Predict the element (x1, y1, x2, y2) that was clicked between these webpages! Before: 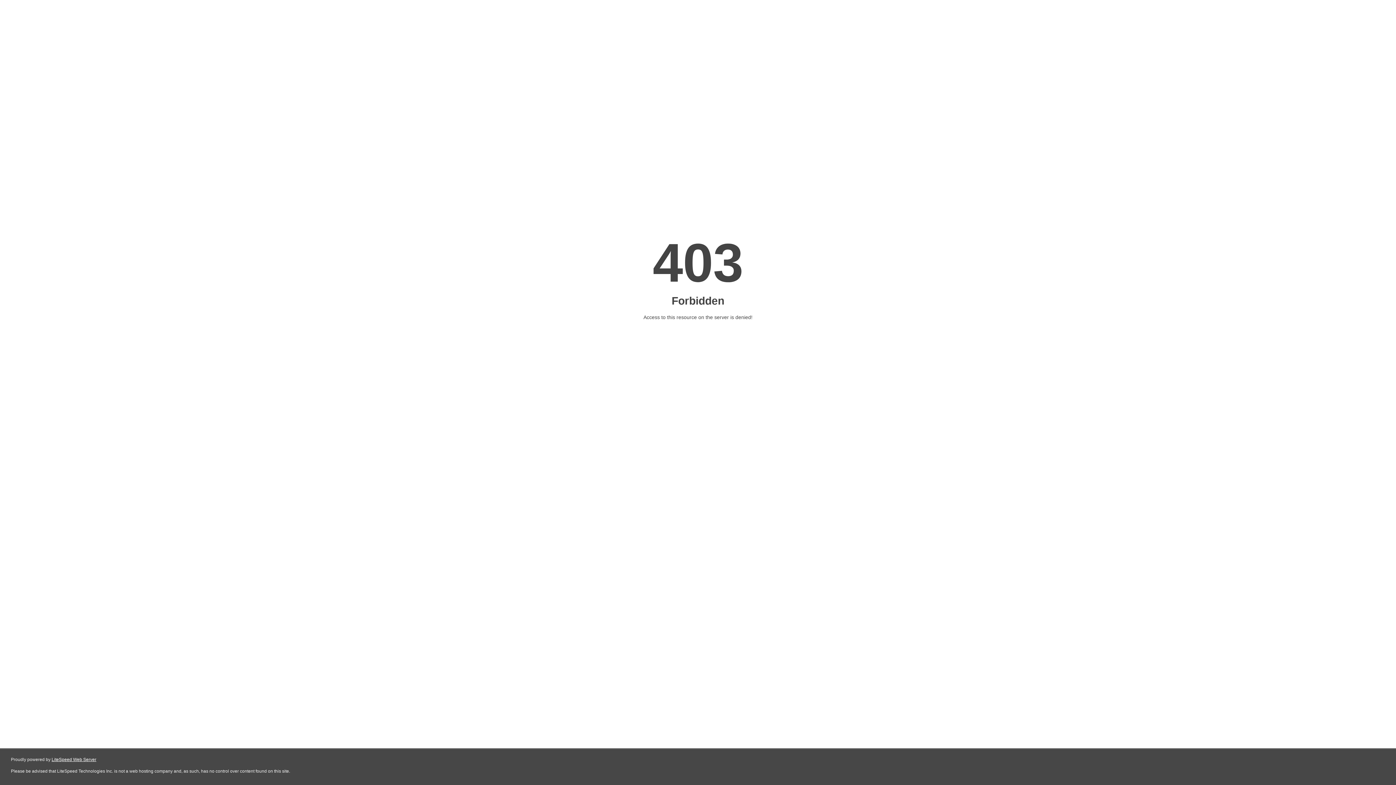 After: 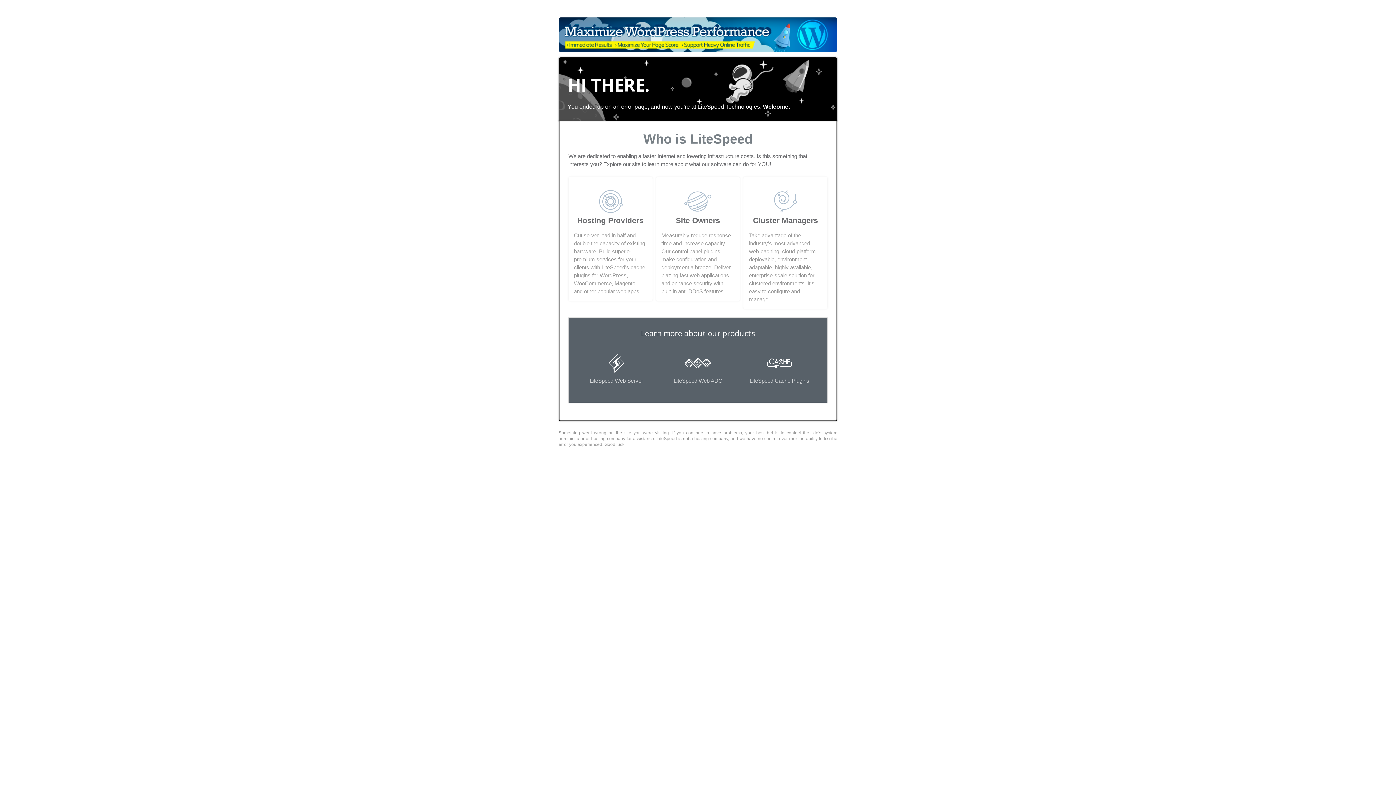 Action: bbox: (51, 757, 96, 762) label: LiteSpeed Web Server